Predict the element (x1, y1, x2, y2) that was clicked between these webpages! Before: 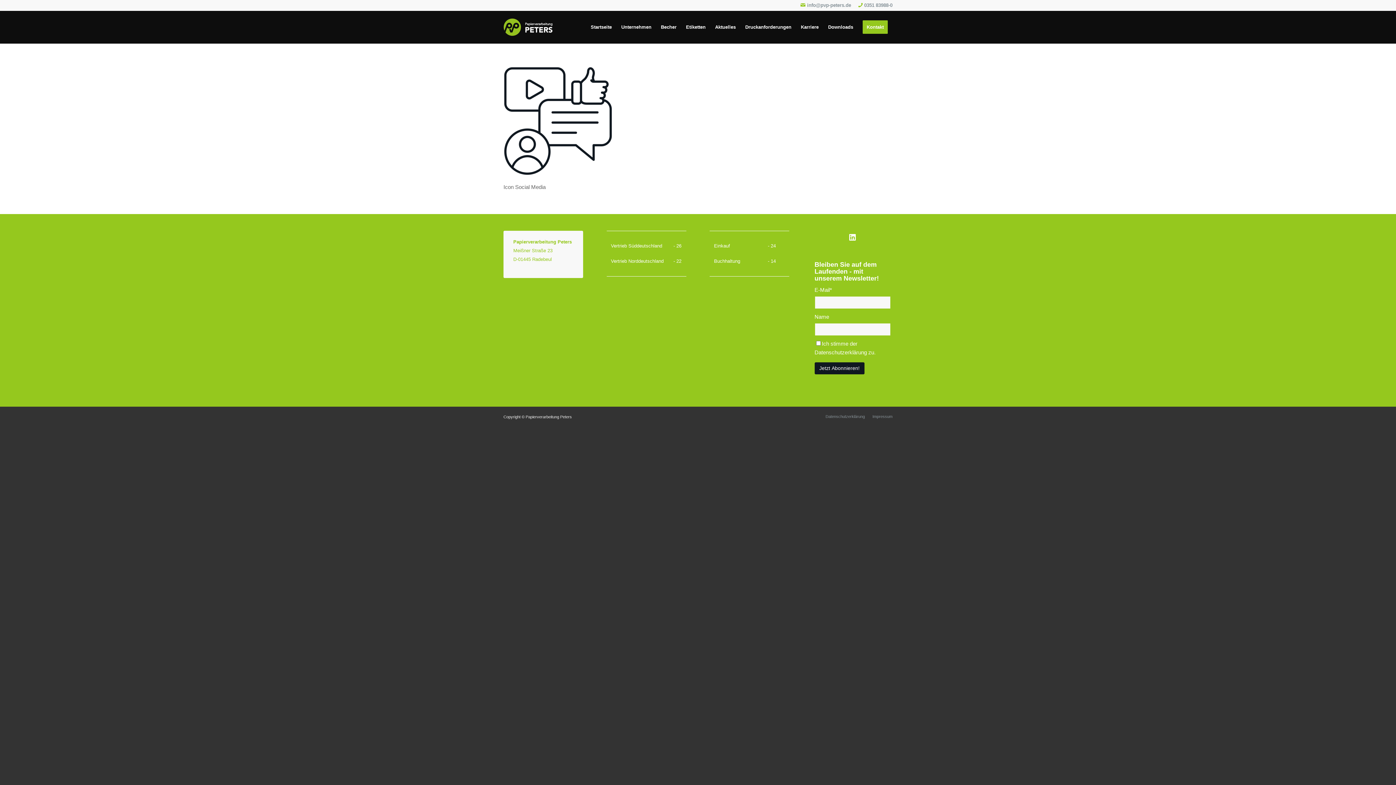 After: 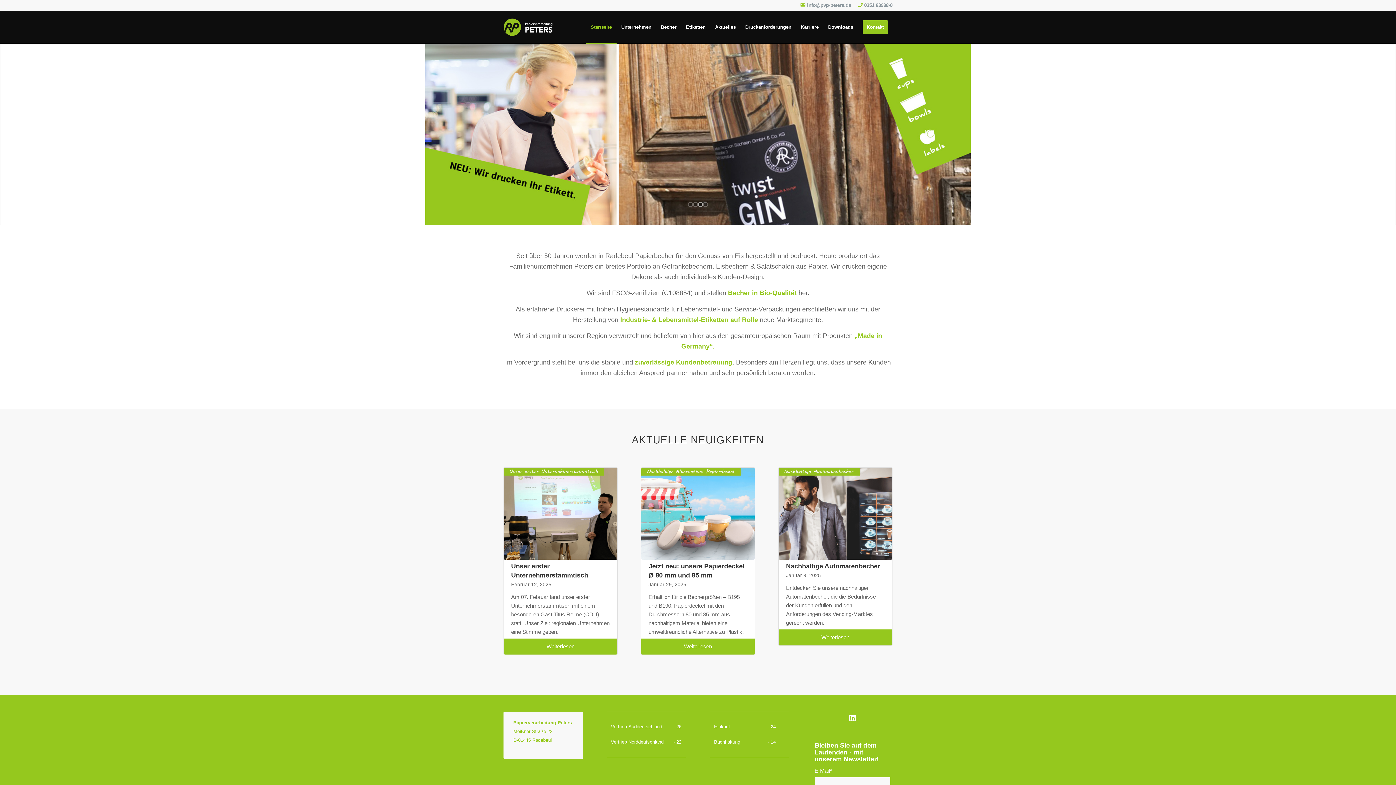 Action: bbox: (503, 11, 552, 43)